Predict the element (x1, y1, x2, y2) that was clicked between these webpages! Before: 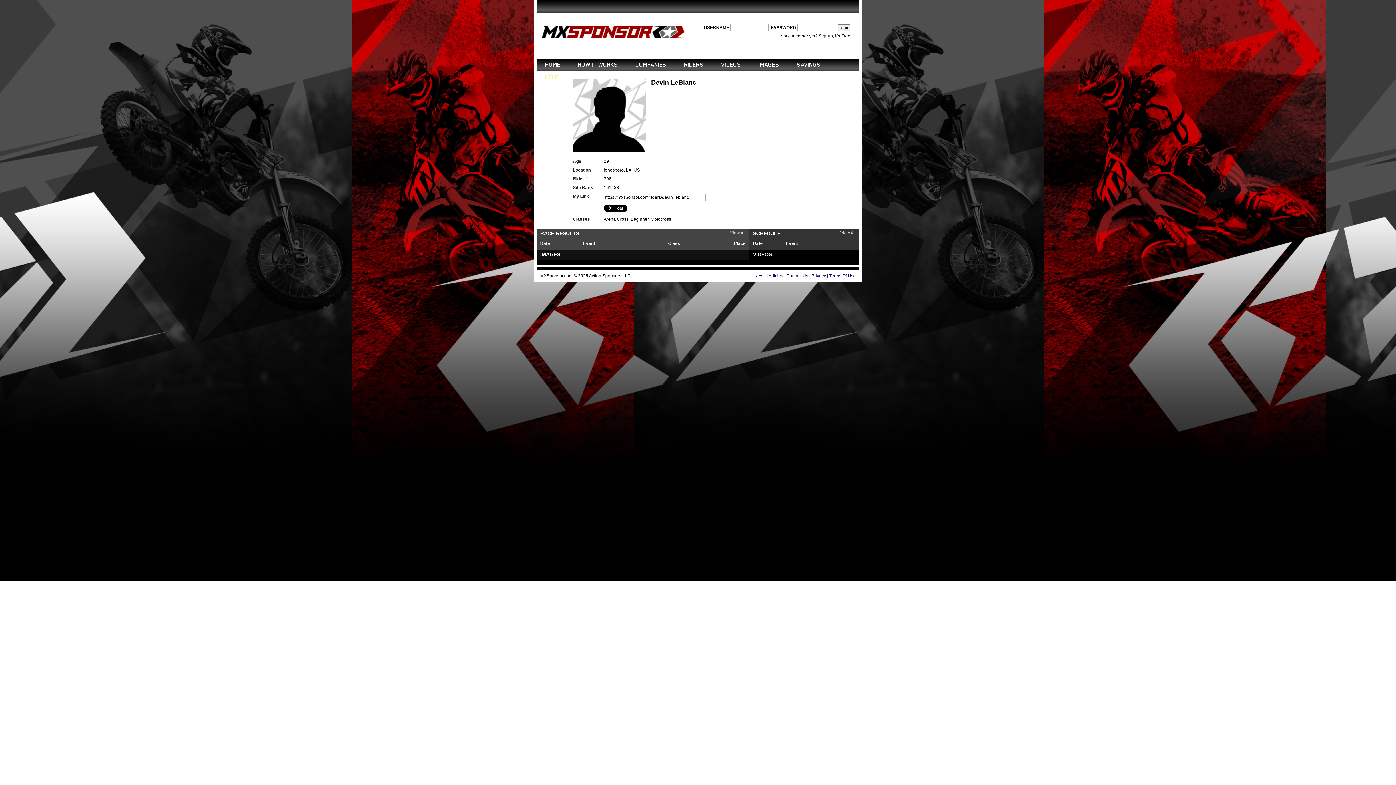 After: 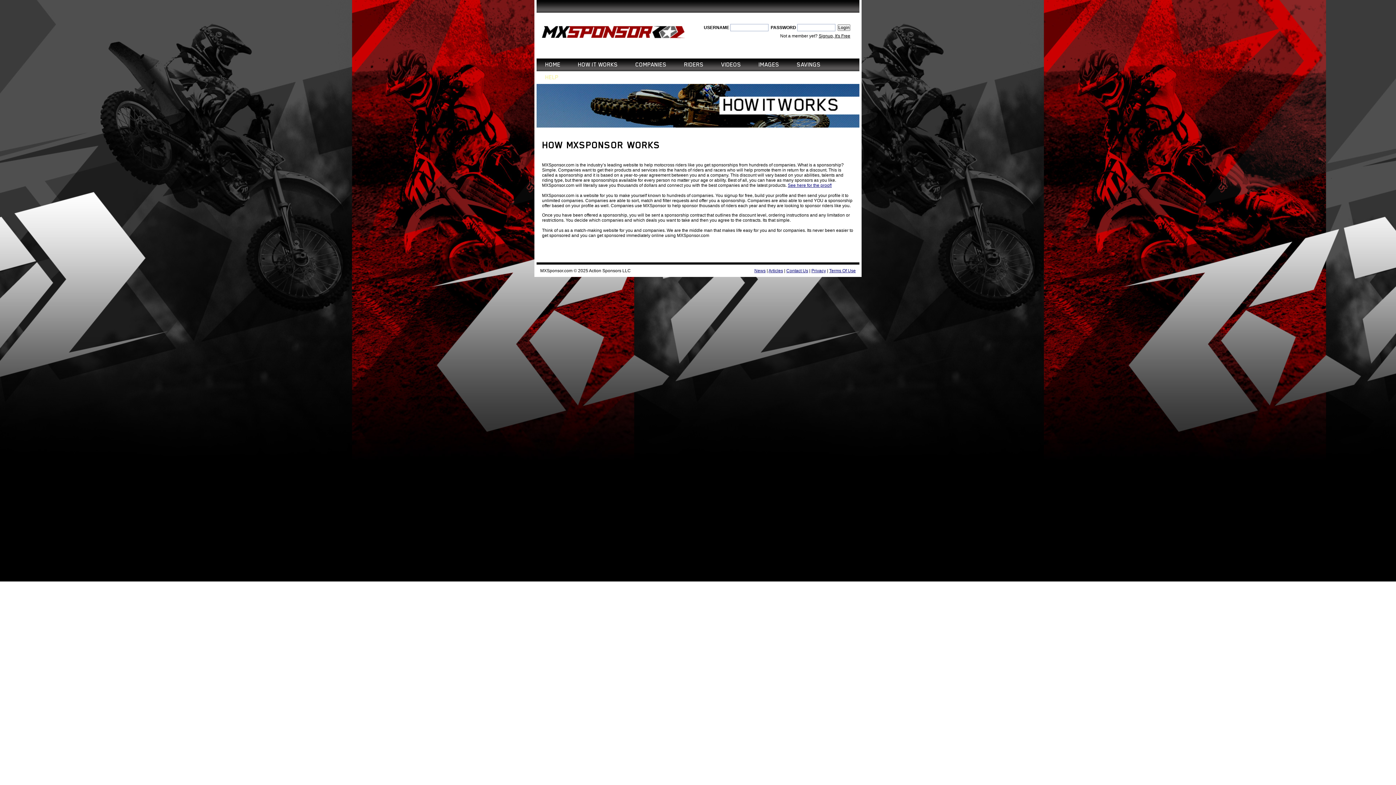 Action: bbox: (578, 58, 618, 71) label: HOW IT WORKS